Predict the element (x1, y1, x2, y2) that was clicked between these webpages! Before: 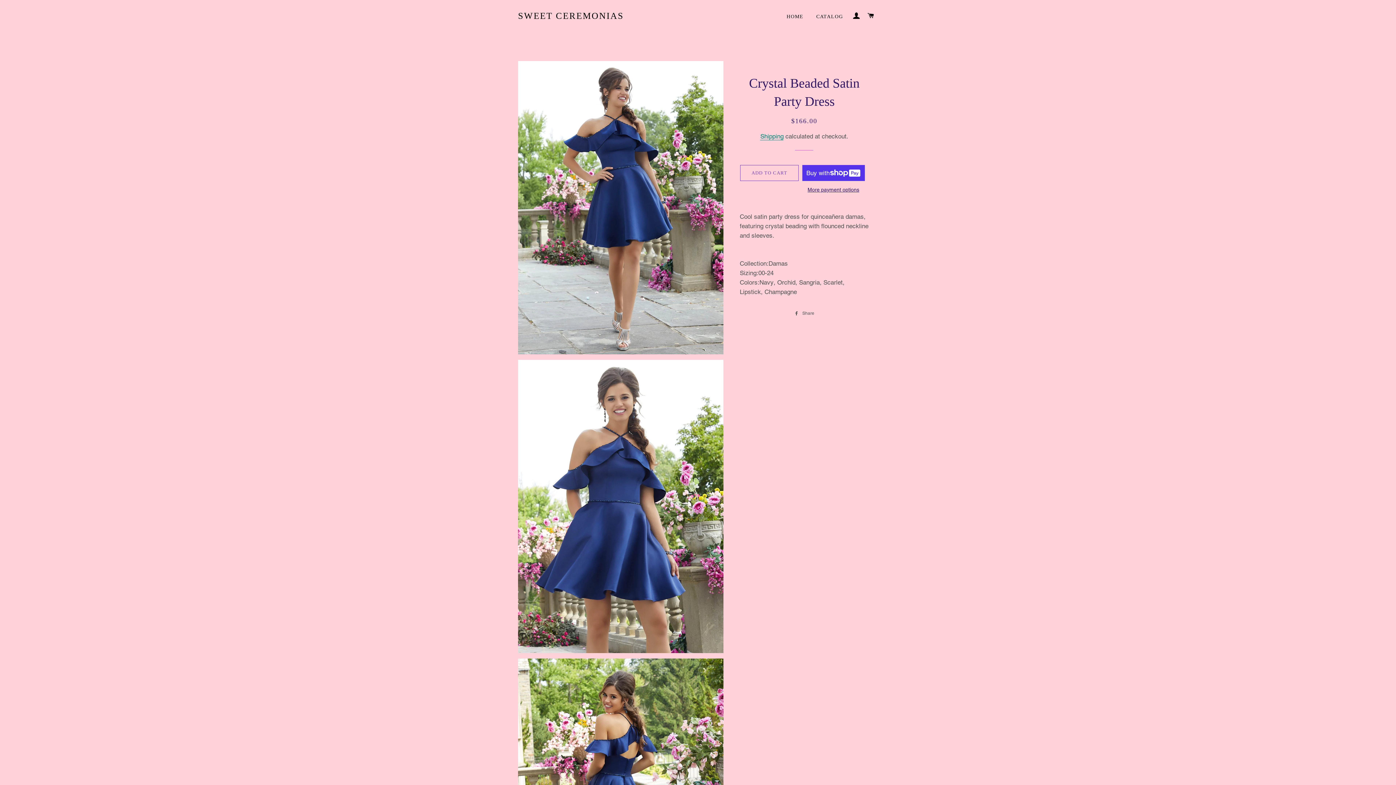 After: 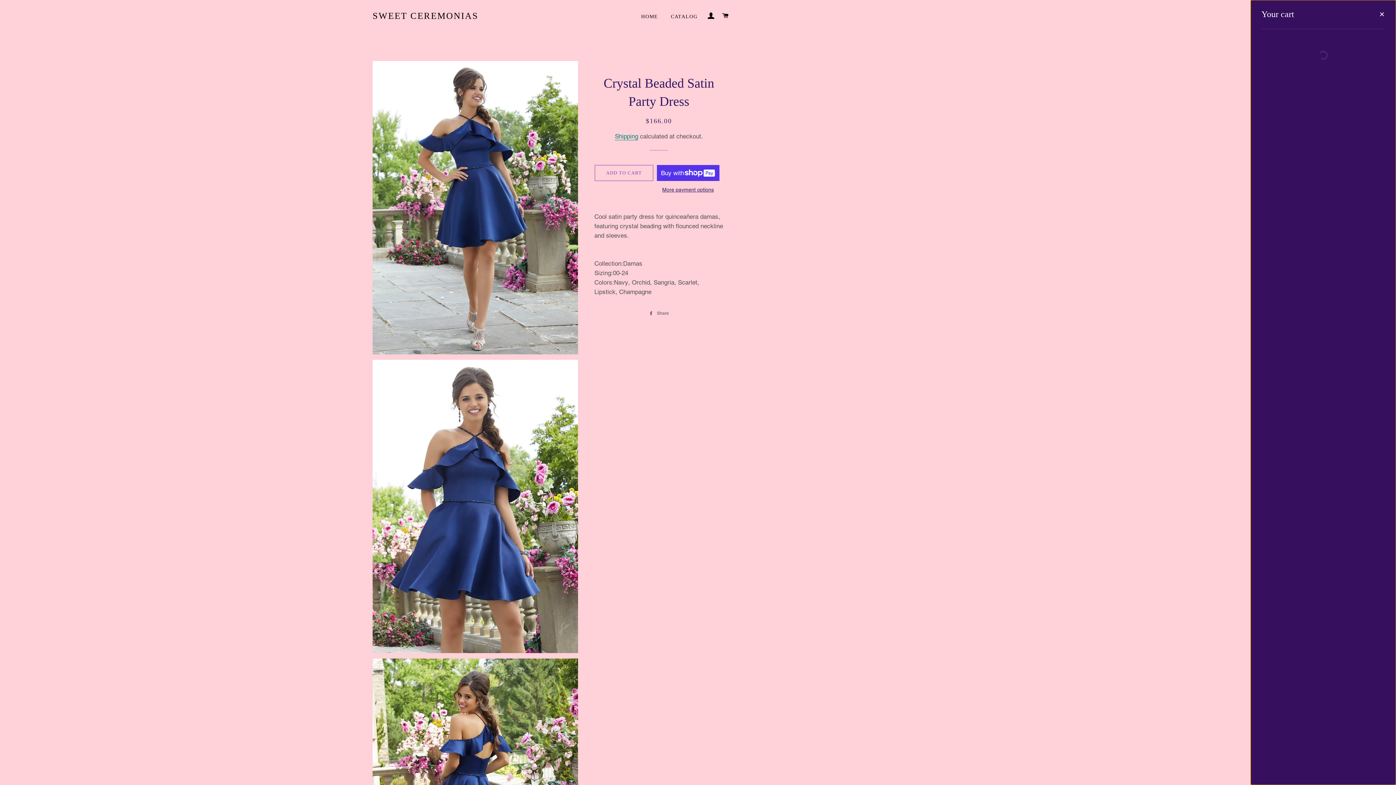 Action: label: CART bbox: (864, 5, 877, 26)